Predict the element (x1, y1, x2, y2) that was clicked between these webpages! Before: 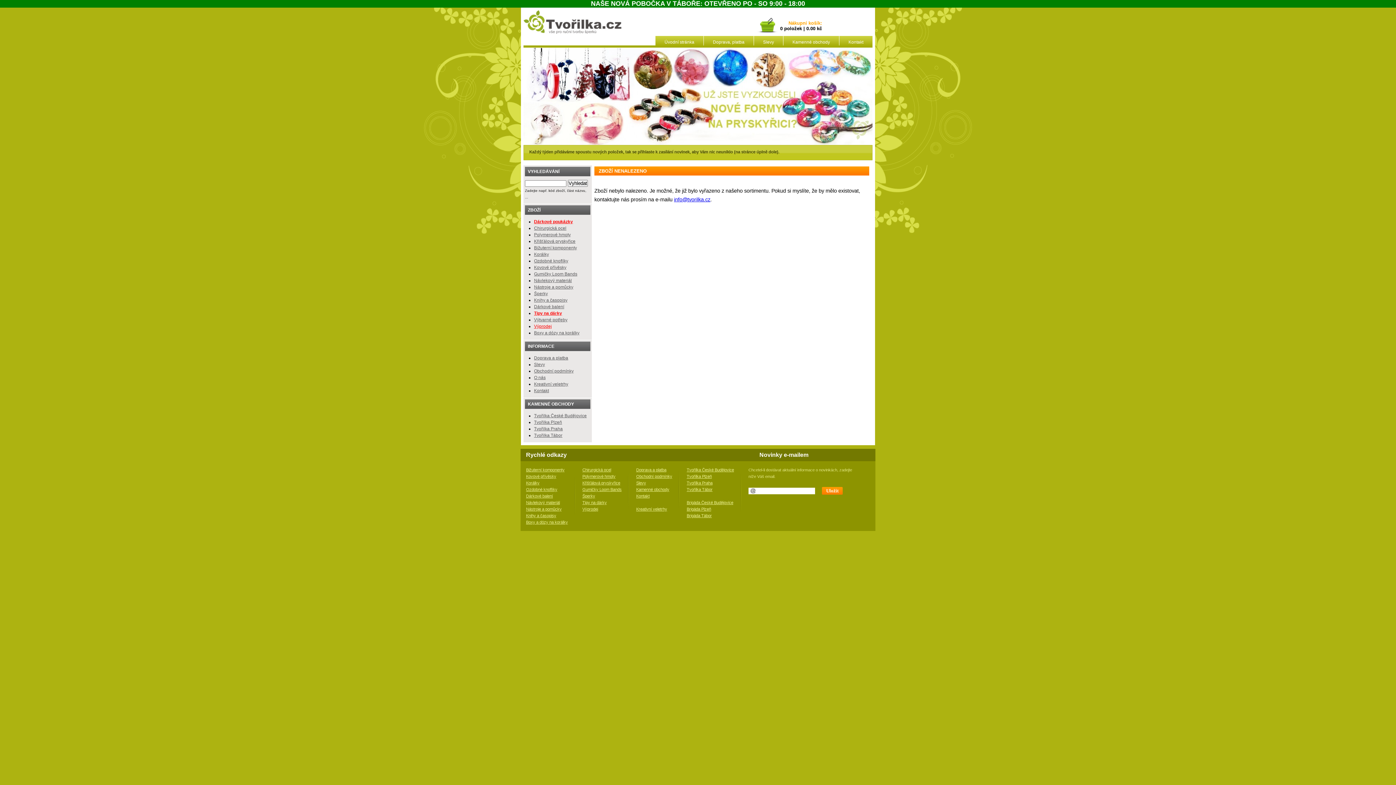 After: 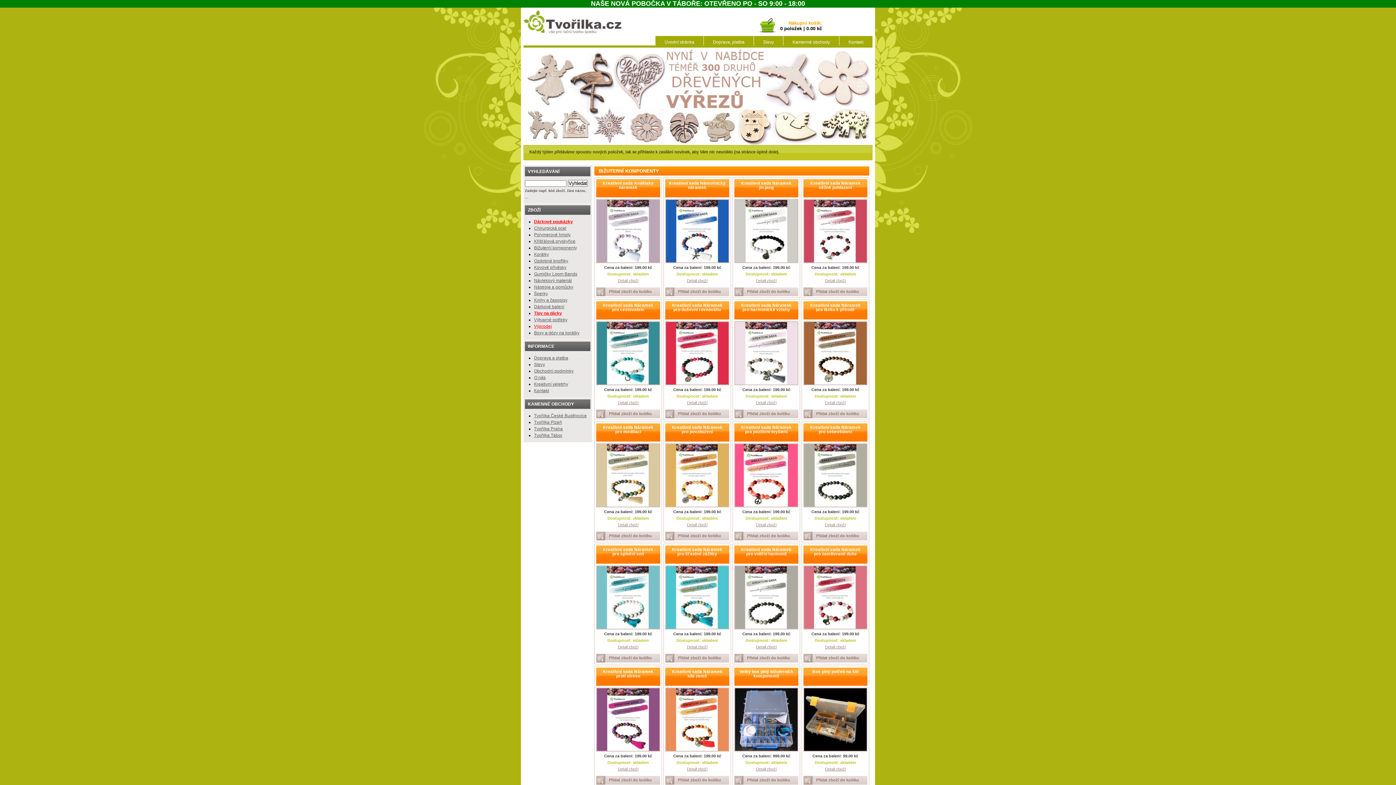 Action: label: Bižuterní komponenty bbox: (534, 245, 577, 250)